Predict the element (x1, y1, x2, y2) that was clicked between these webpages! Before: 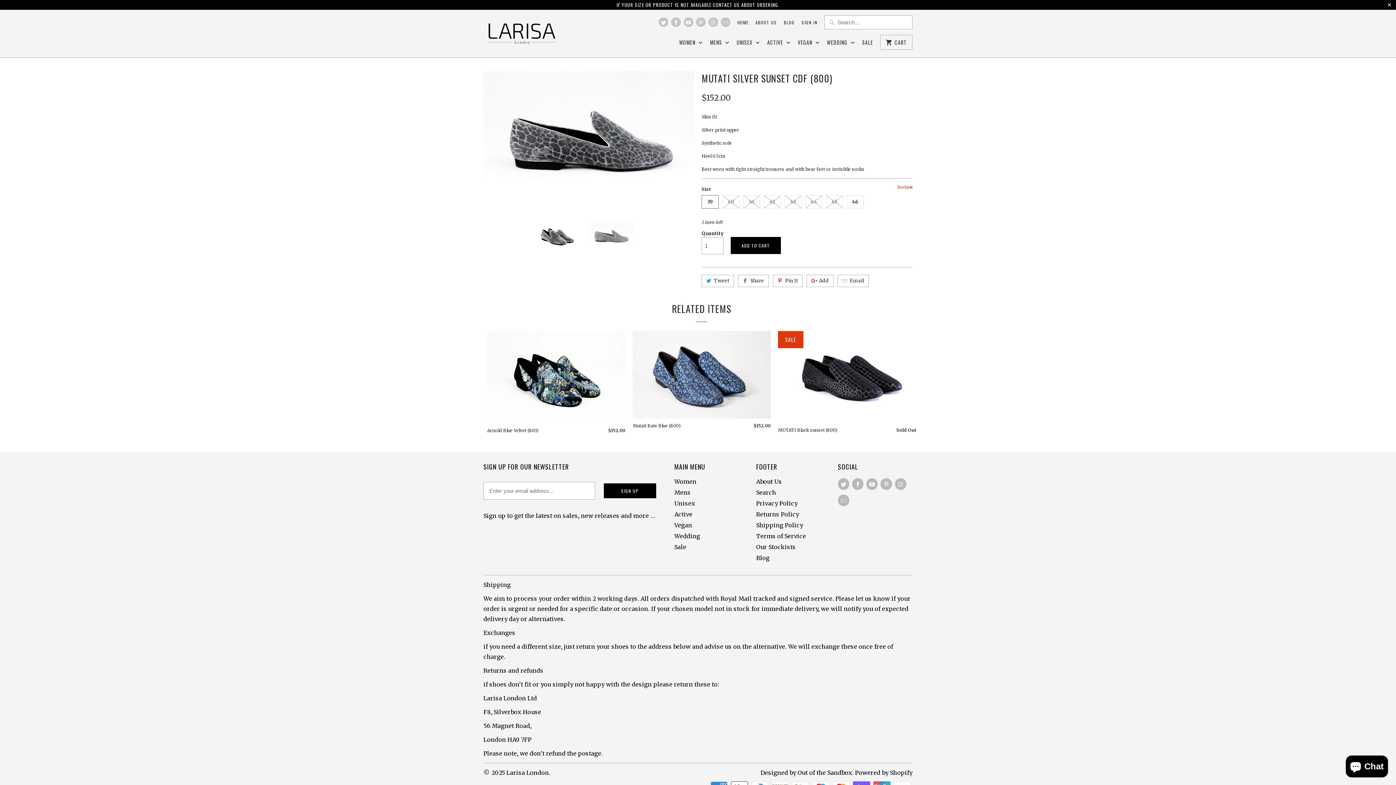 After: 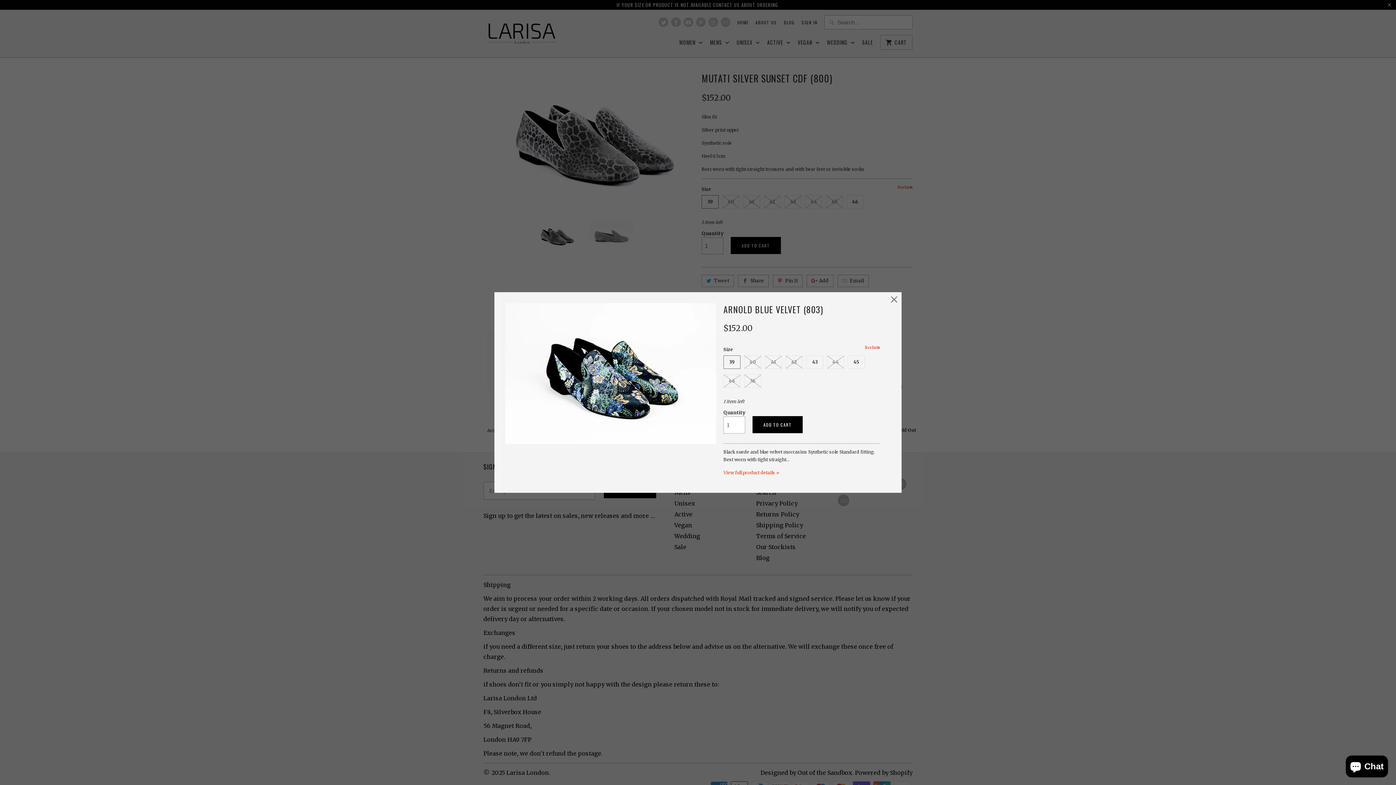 Action: label: Arnold Blue Velvet (803)
$152.00 bbox: (487, 331, 625, 436)